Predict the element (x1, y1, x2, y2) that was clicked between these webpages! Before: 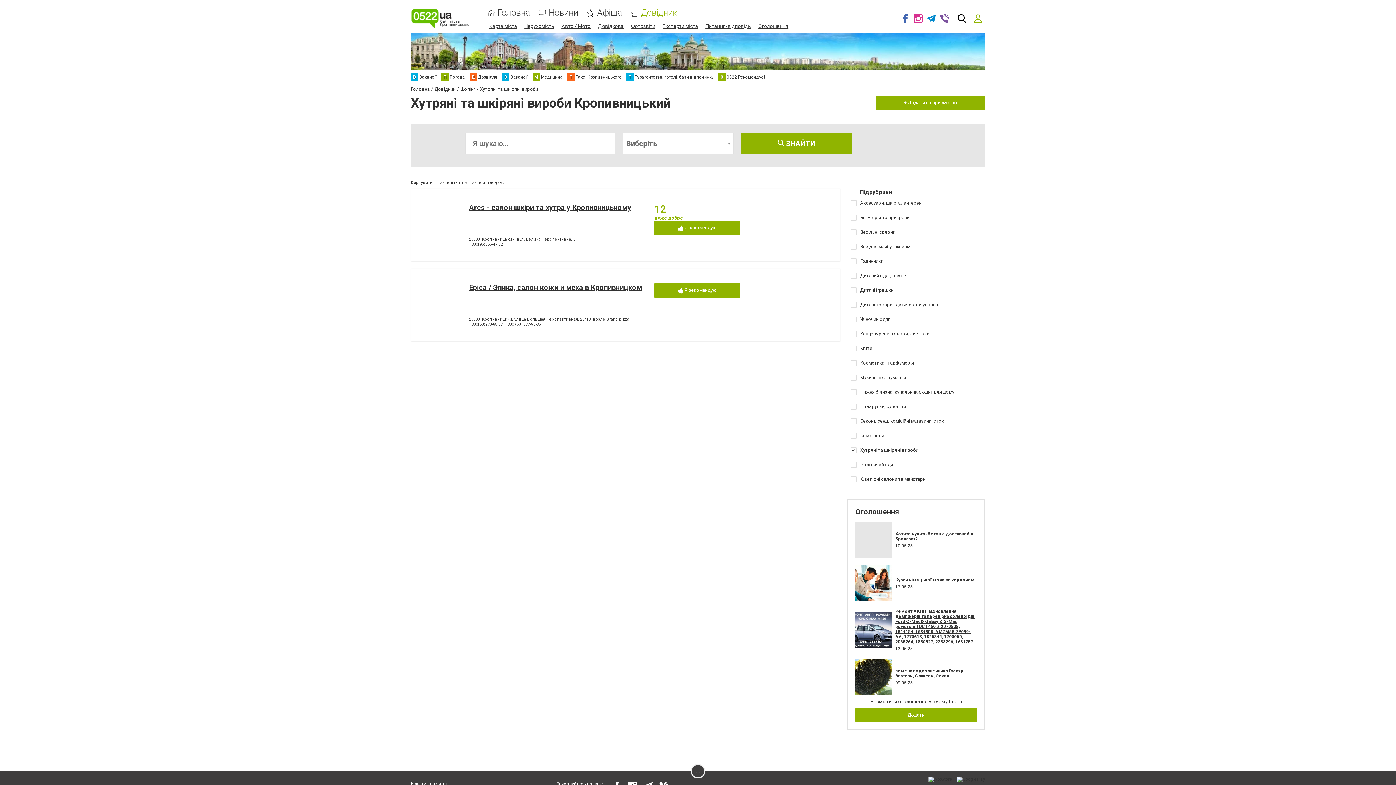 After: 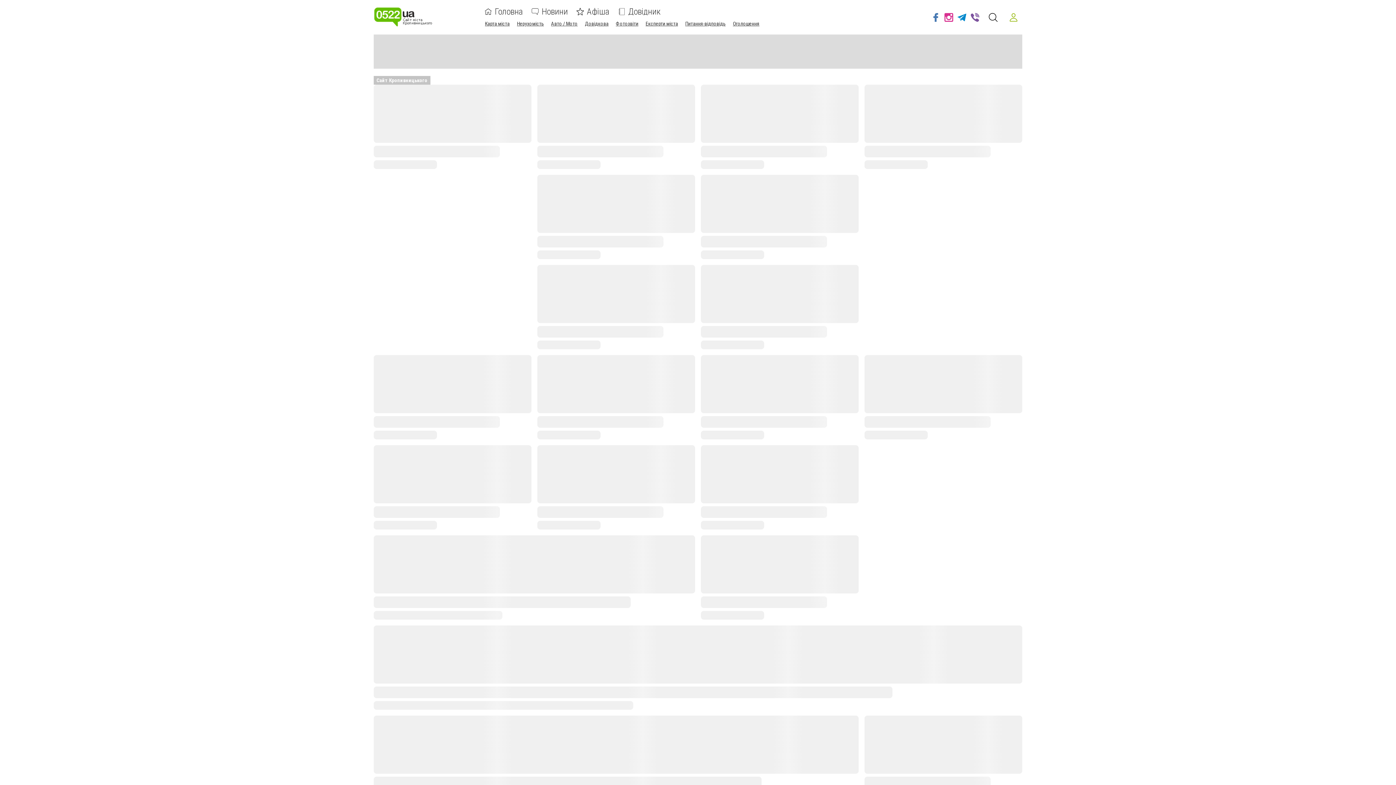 Action: bbox: (410, 86, 429, 92) label: Головна